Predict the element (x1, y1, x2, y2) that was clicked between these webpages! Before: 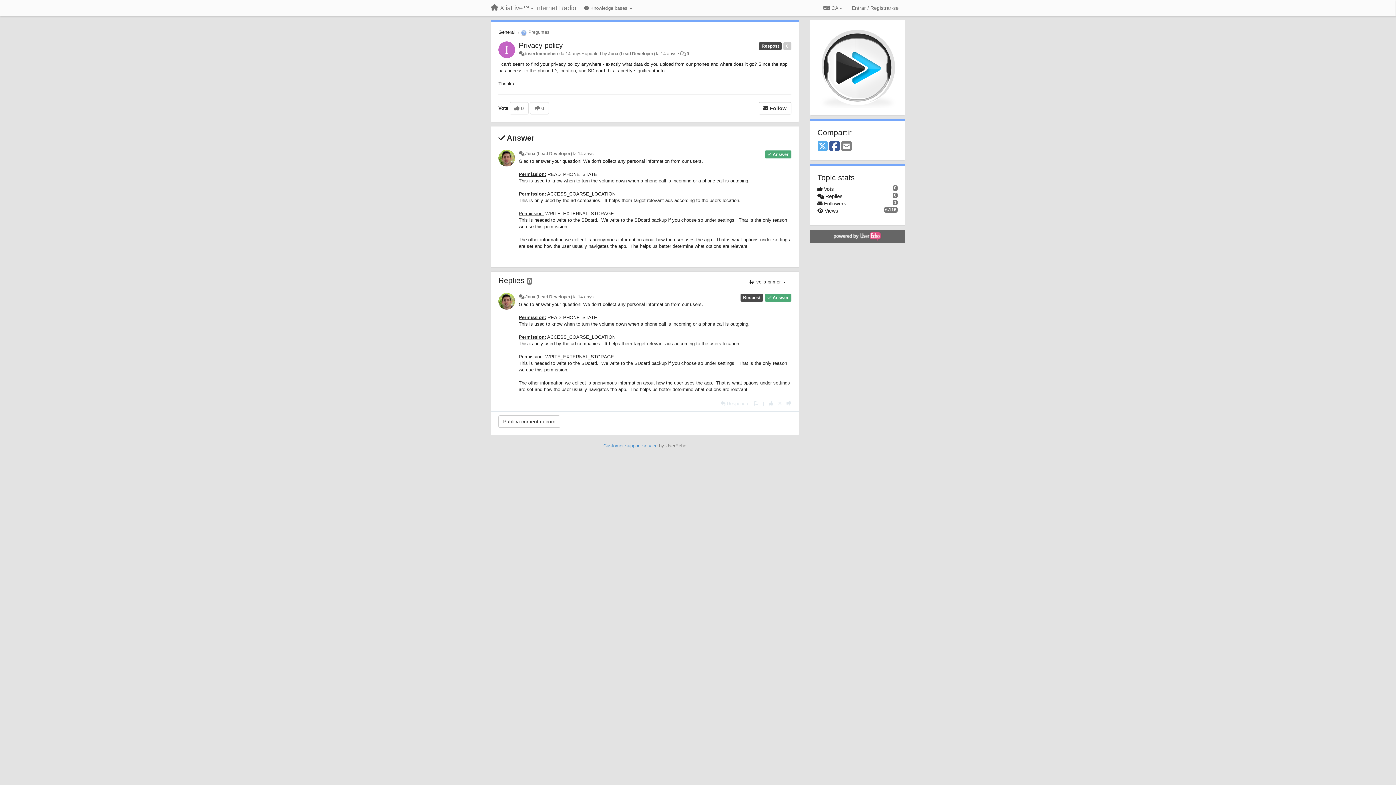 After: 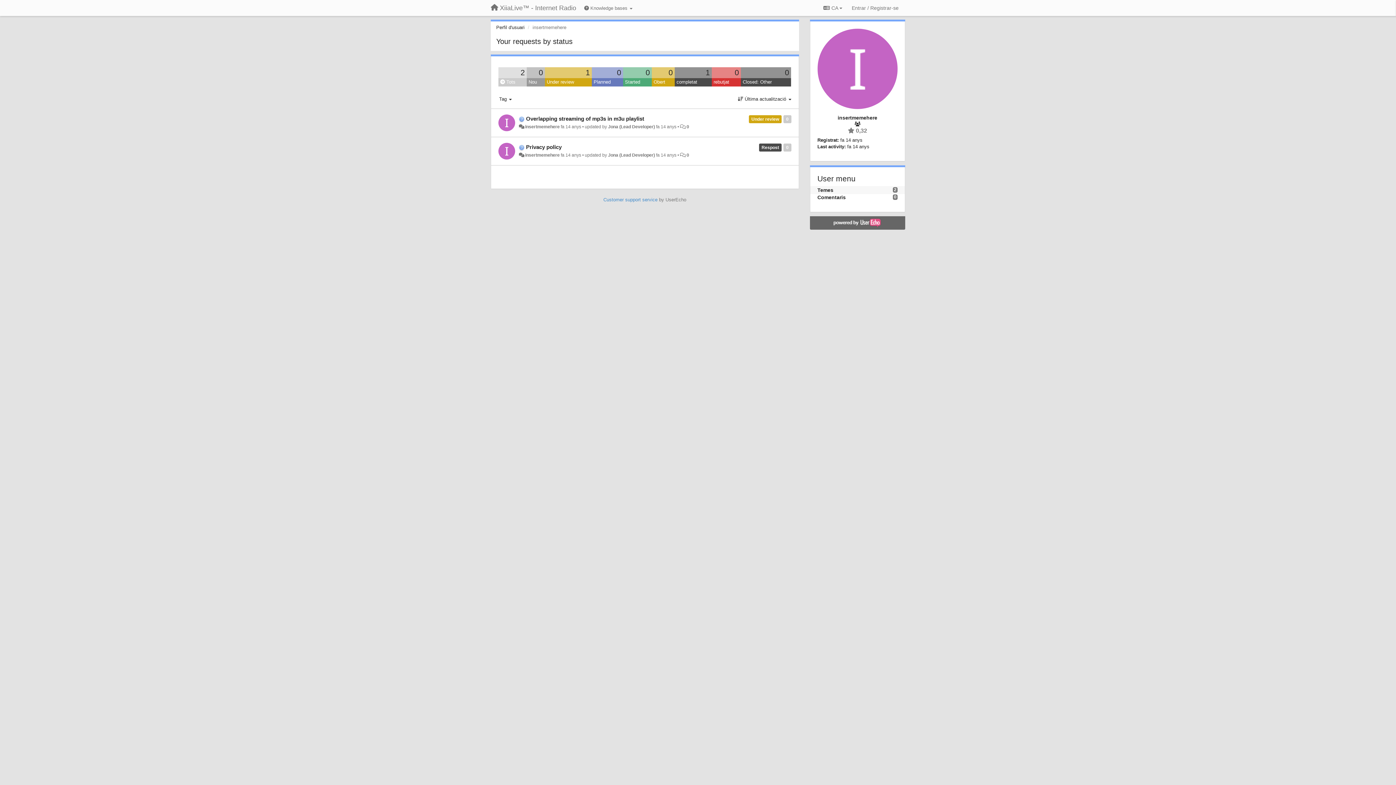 Action: label: insertmemehere bbox: (525, 51, 559, 56)